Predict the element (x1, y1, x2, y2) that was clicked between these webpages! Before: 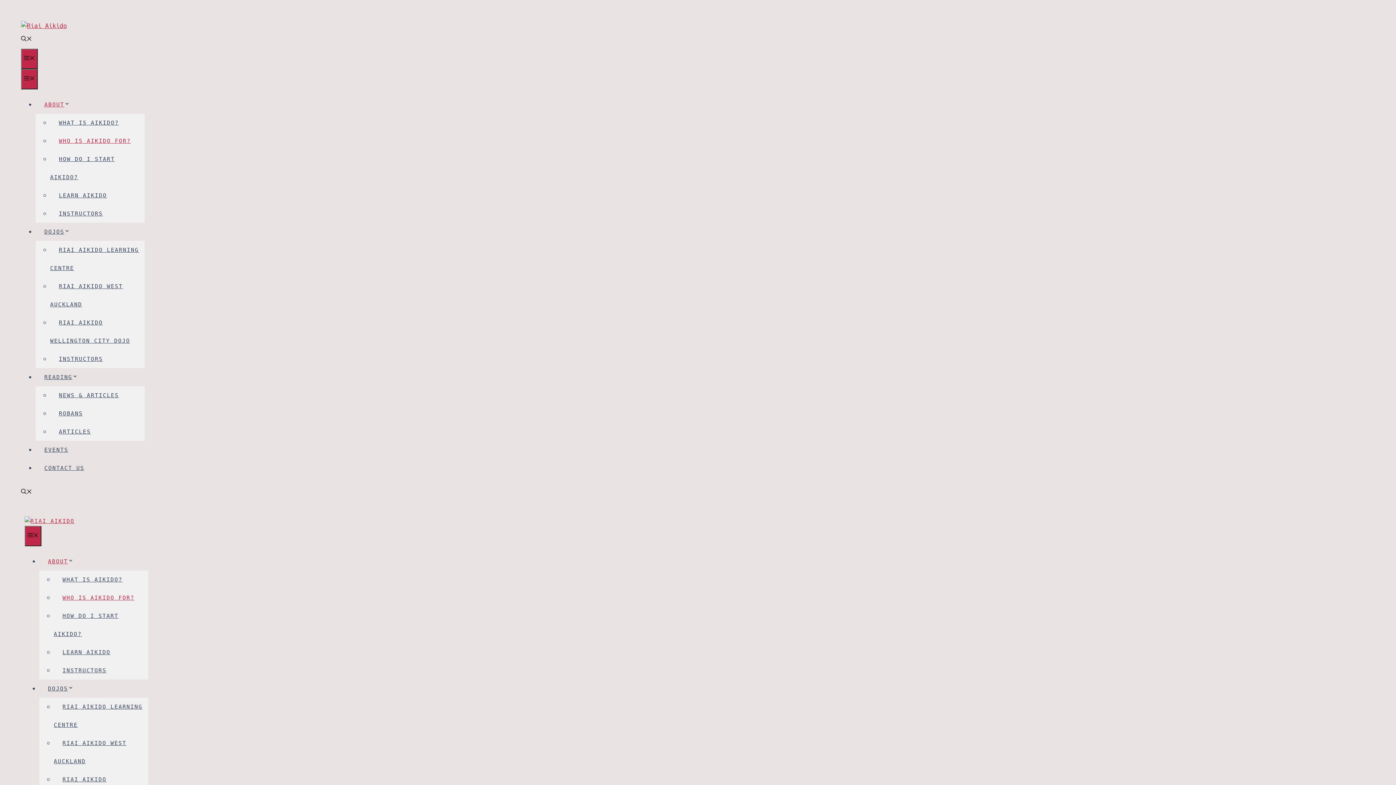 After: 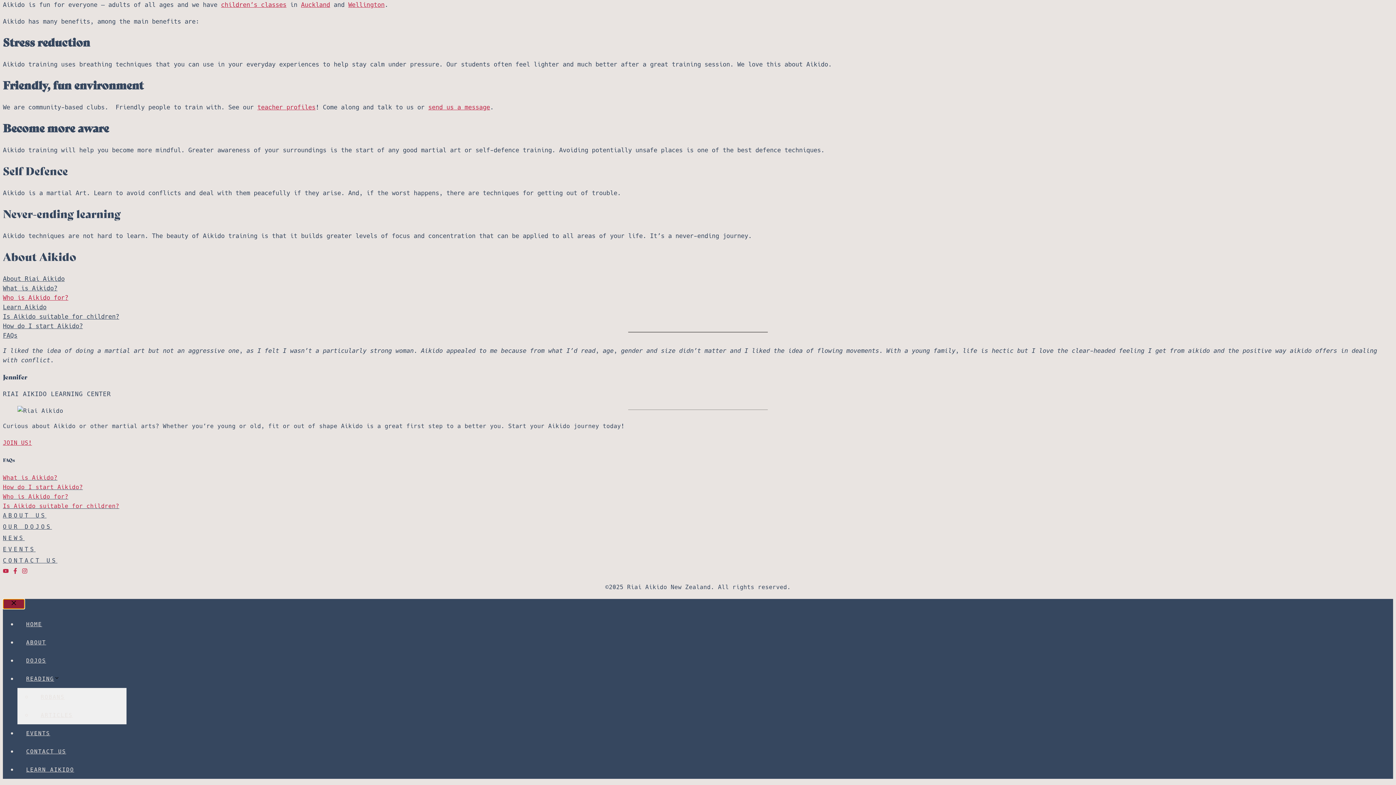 Action: label: MENU bbox: (24, 526, 41, 546)